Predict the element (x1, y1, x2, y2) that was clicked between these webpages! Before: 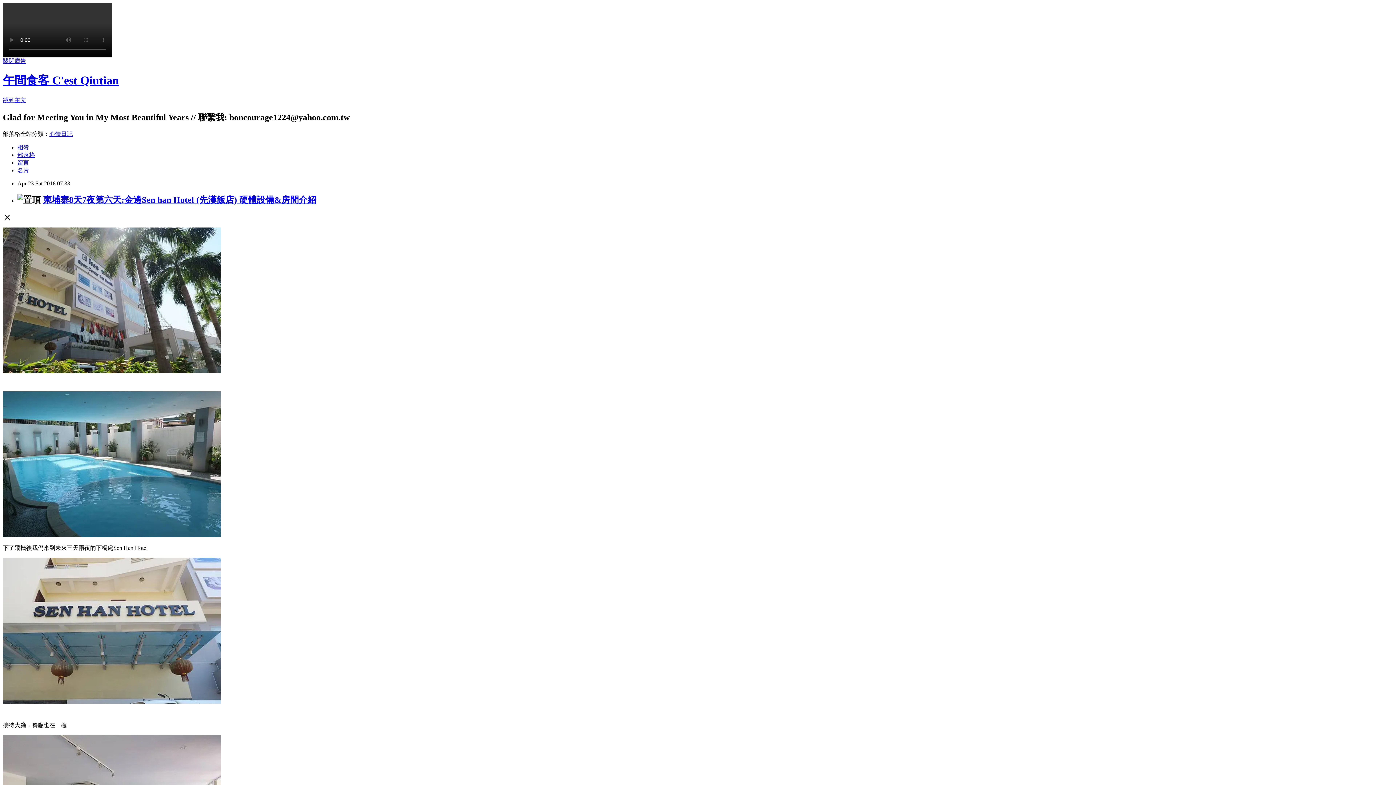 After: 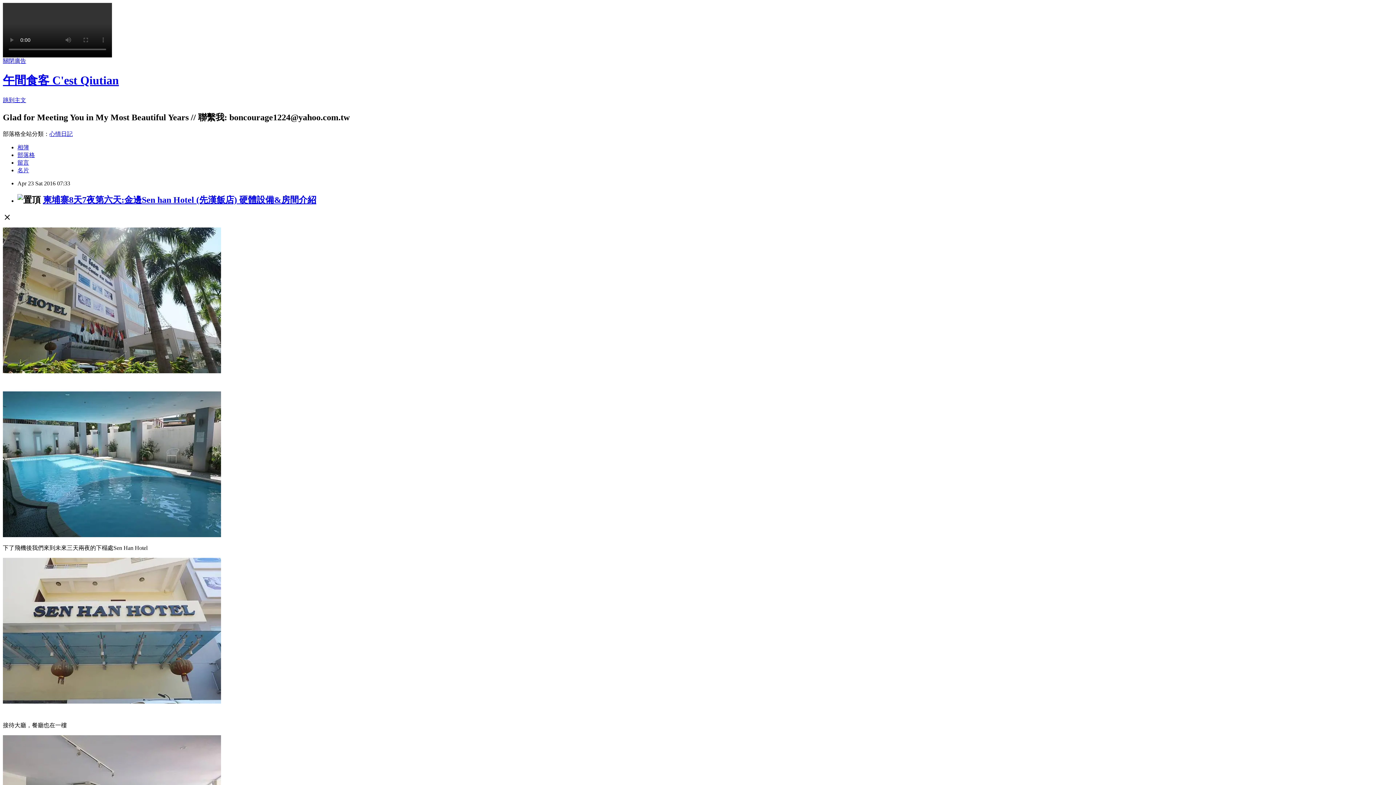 Action: label: 柬埔寨8天7夜第六天:金邊Sen han Hotel (先漢飯店) 硬體設備&房間介紹 bbox: (42, 195, 316, 204)